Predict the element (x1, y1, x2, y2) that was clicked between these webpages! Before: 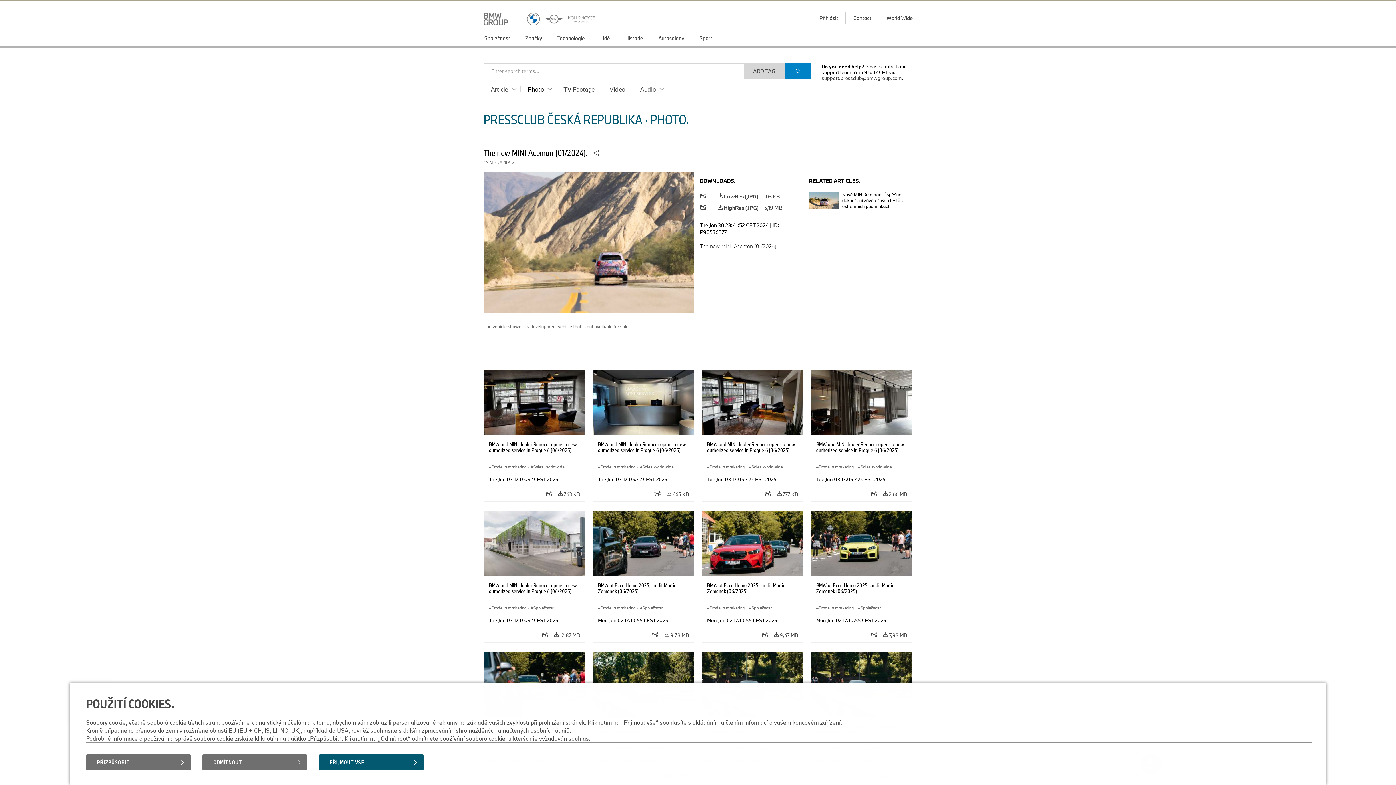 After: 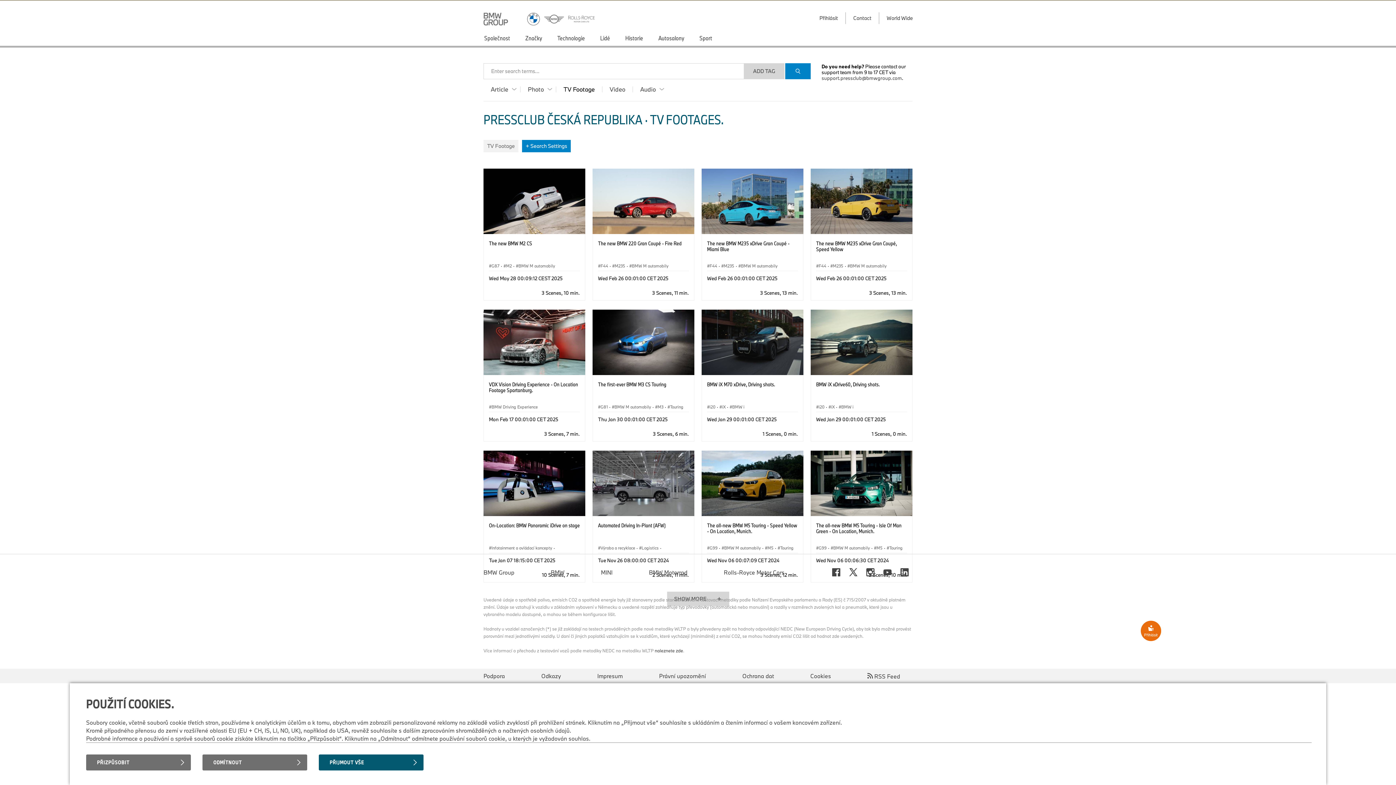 Action: label: TV Footage bbox: (556, 86, 602, 92)